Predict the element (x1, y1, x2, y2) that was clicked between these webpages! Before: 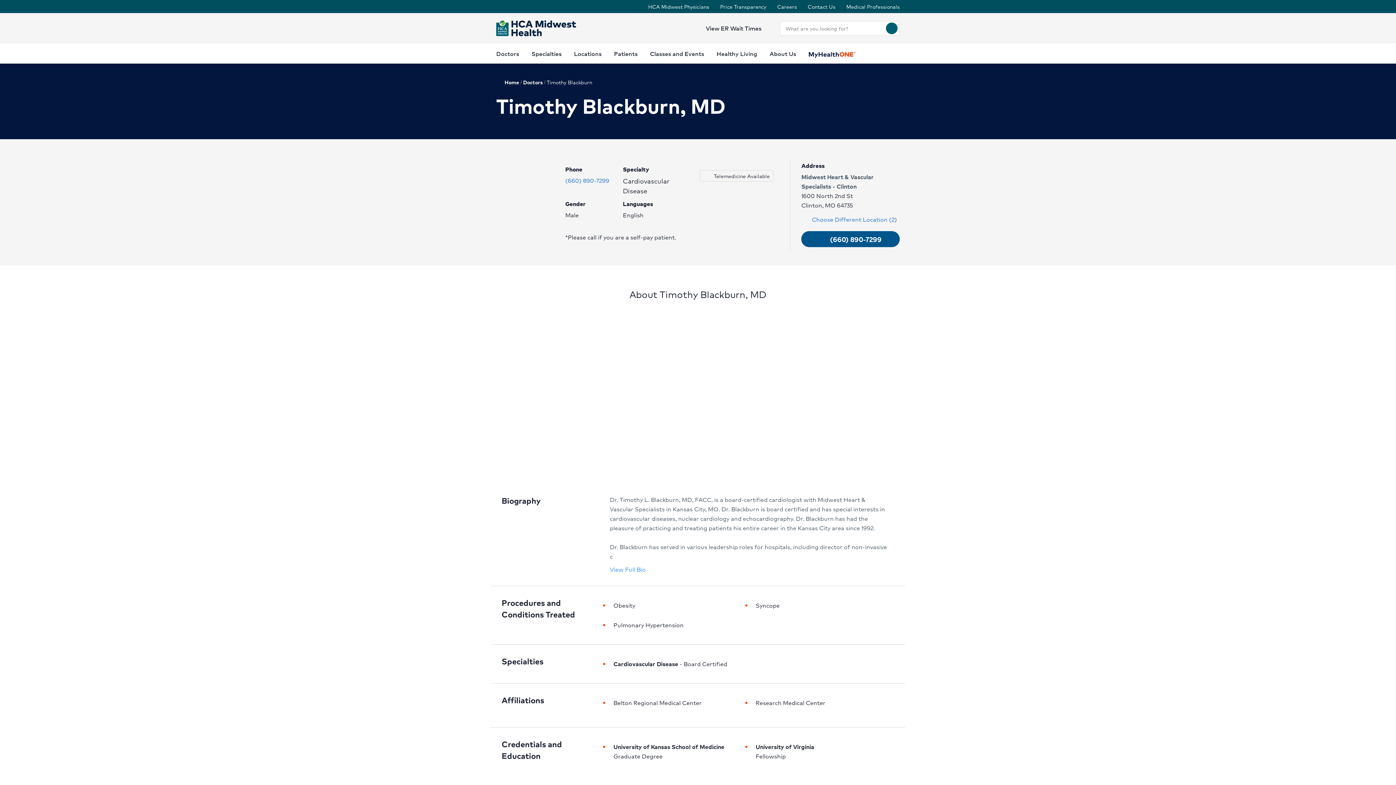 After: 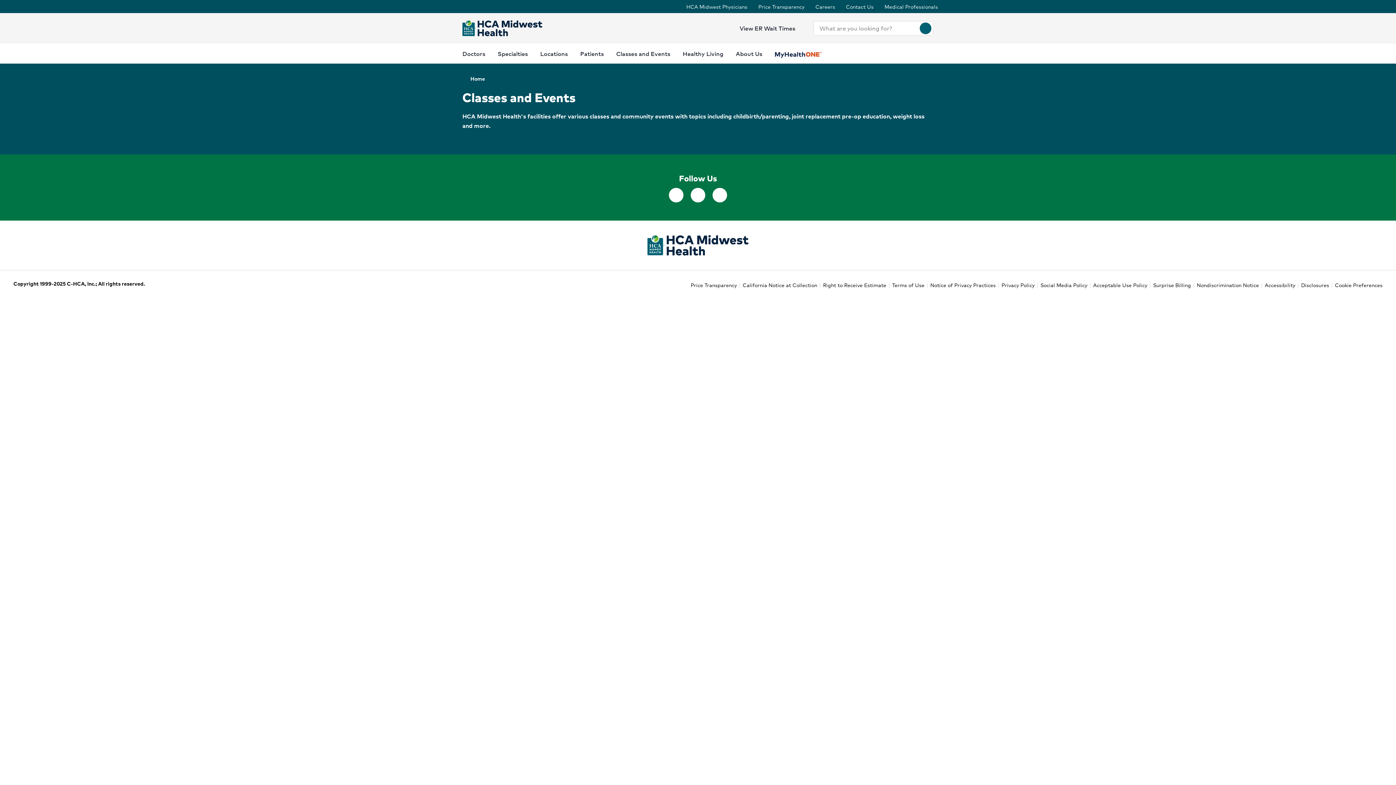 Action: label: Classes and Events bbox: (650, 43, 704, 63)